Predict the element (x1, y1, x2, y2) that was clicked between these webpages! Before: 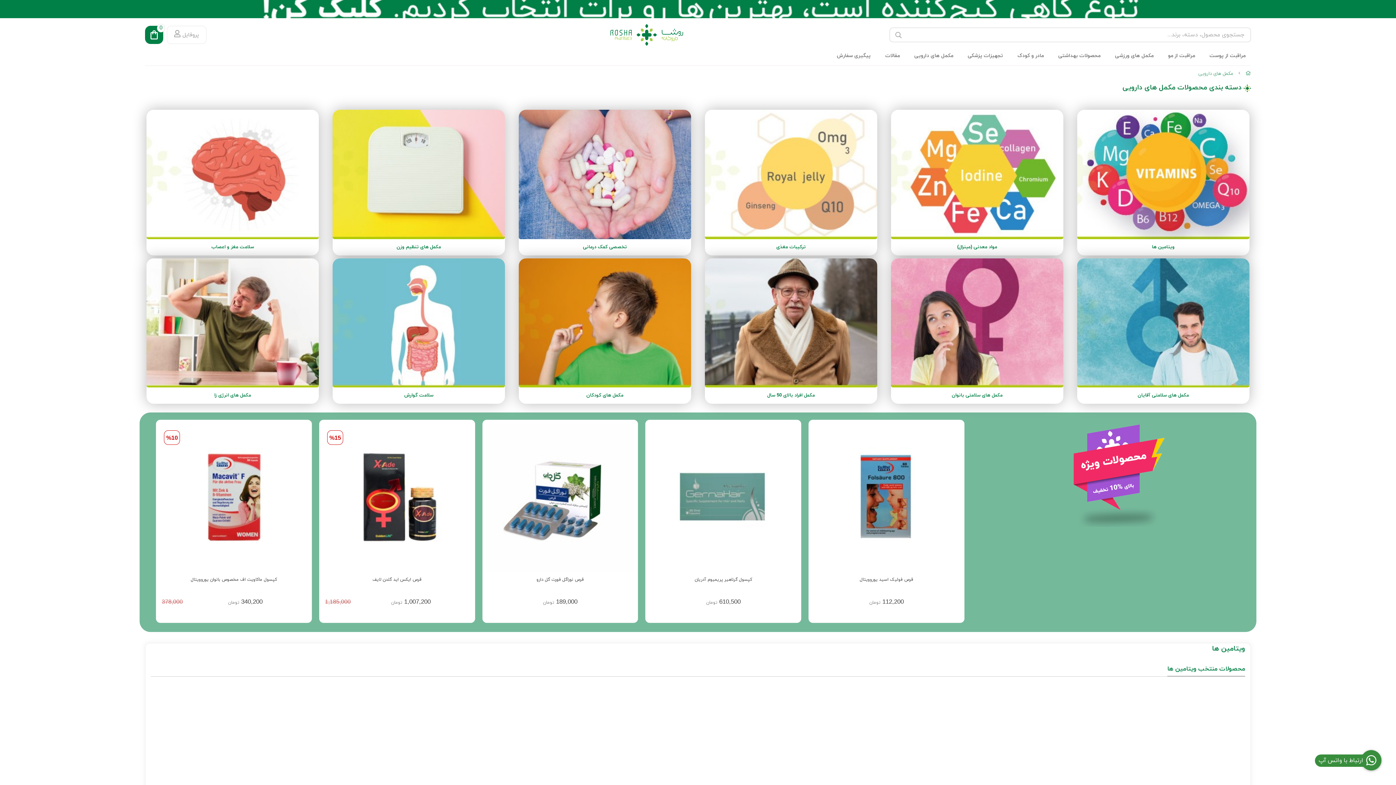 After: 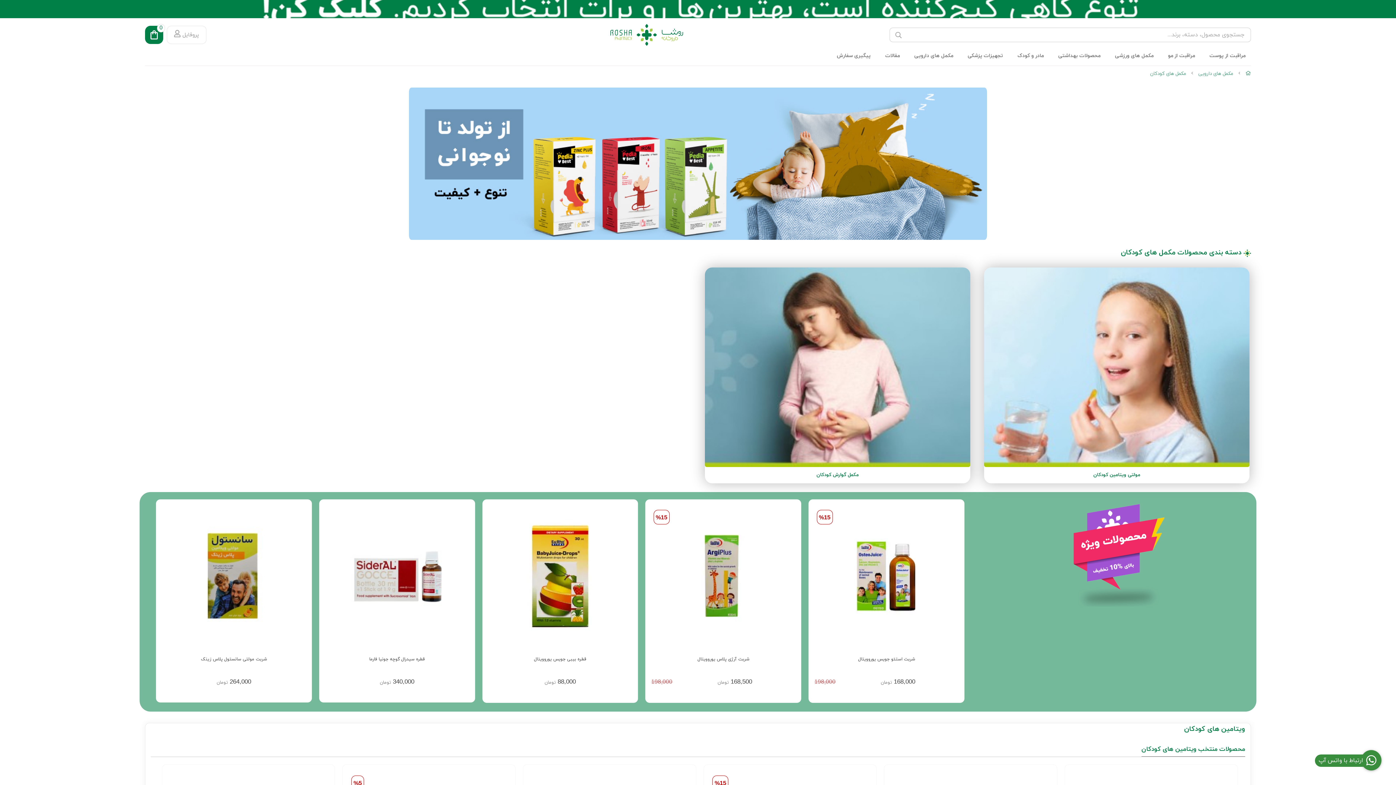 Action: bbox: (518, 387, 691, 404) label: مکمل های کودکان